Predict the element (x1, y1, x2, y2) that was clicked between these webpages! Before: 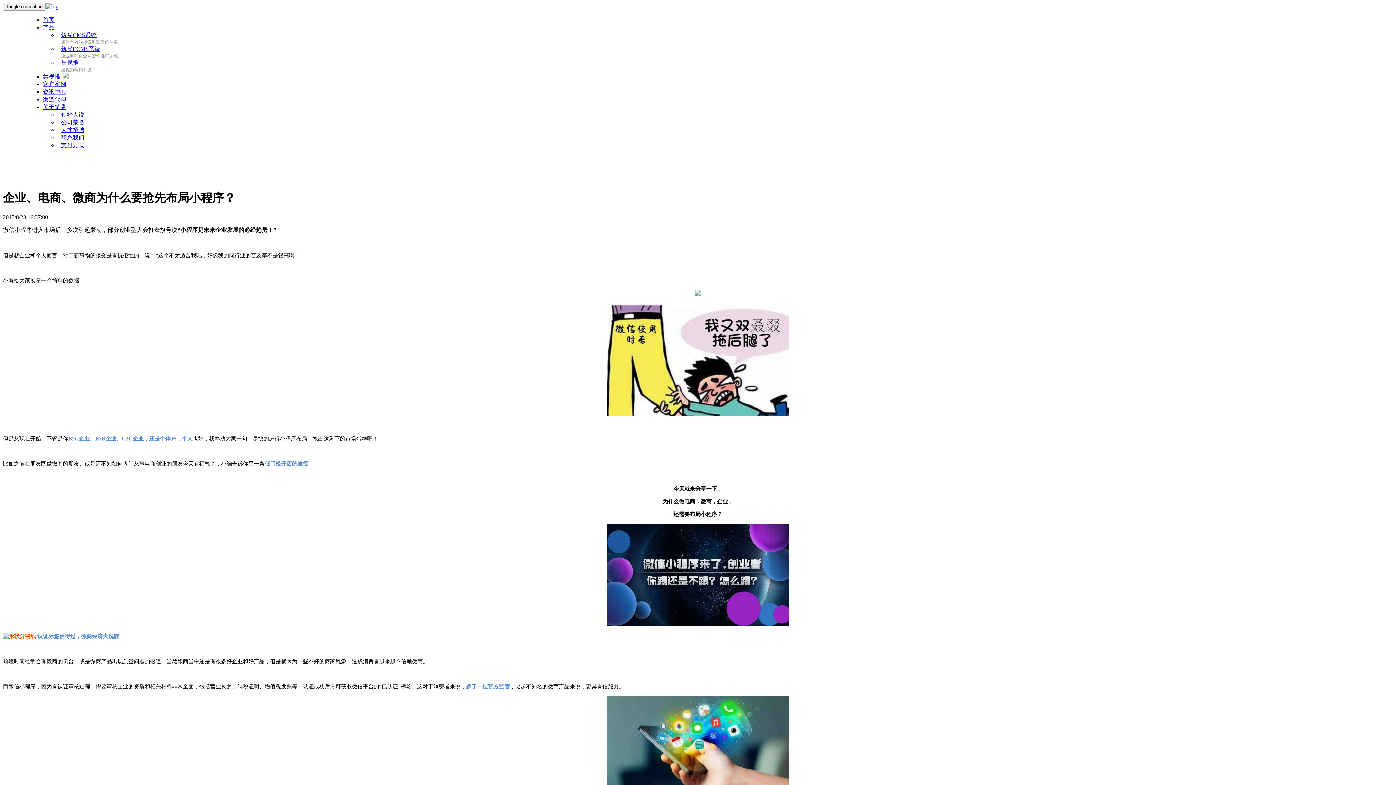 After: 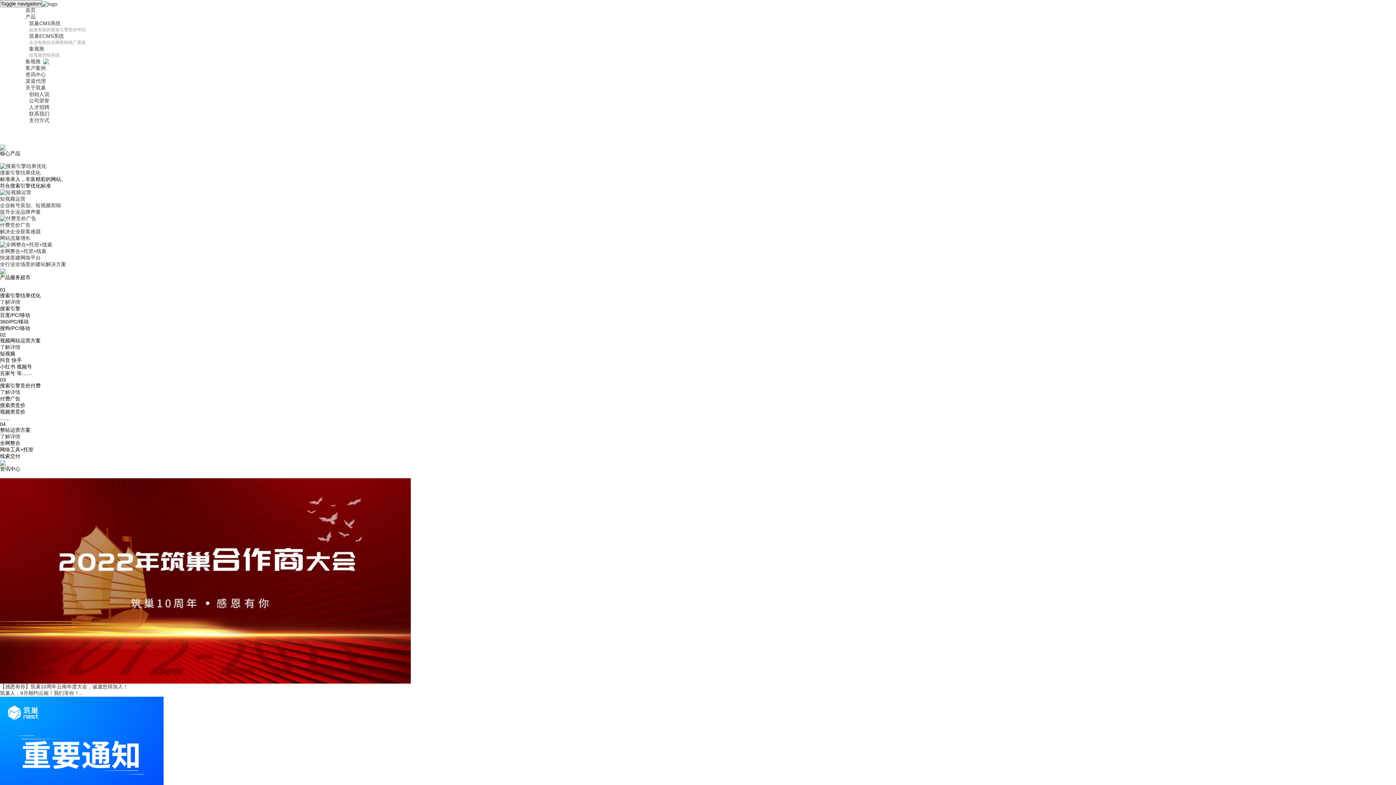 Action: bbox: (42, 16, 54, 22) label: 首页